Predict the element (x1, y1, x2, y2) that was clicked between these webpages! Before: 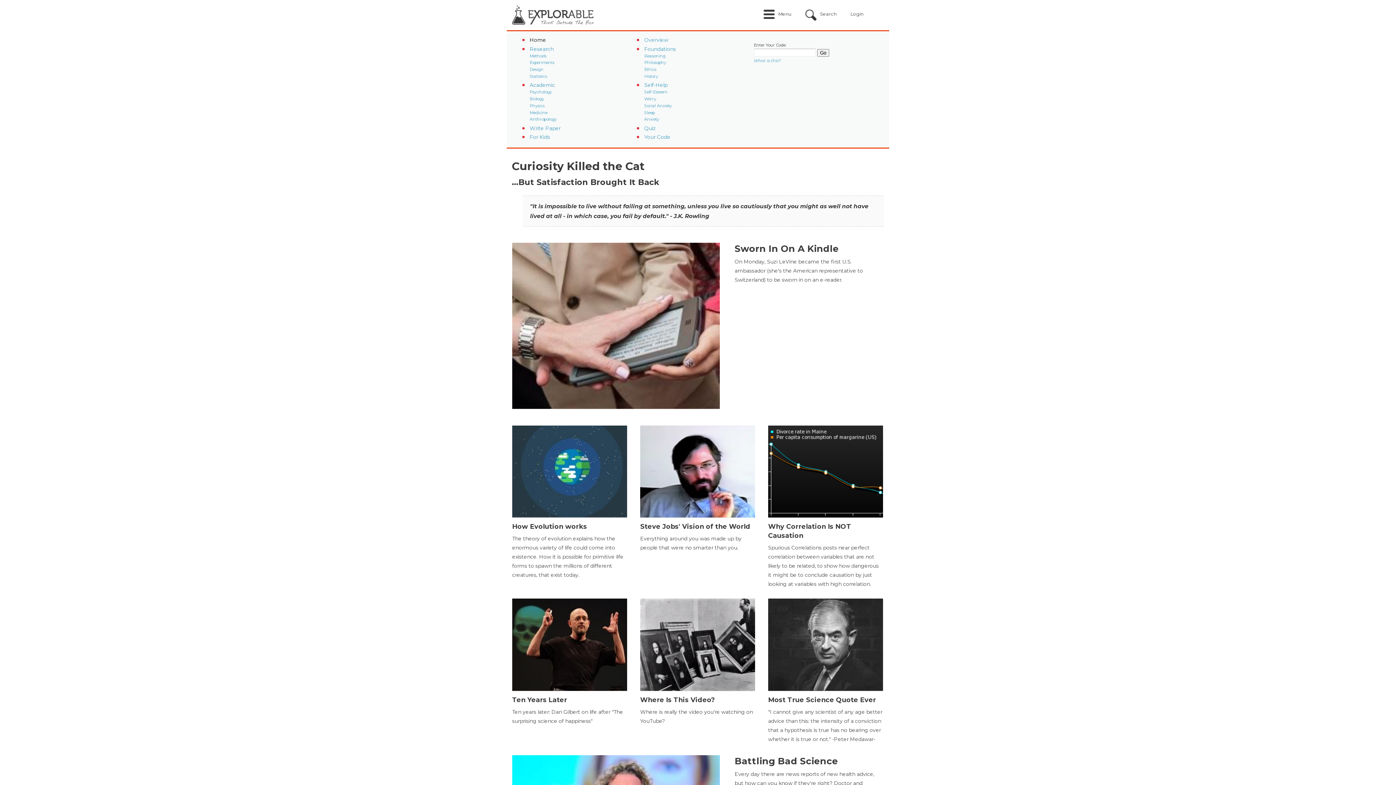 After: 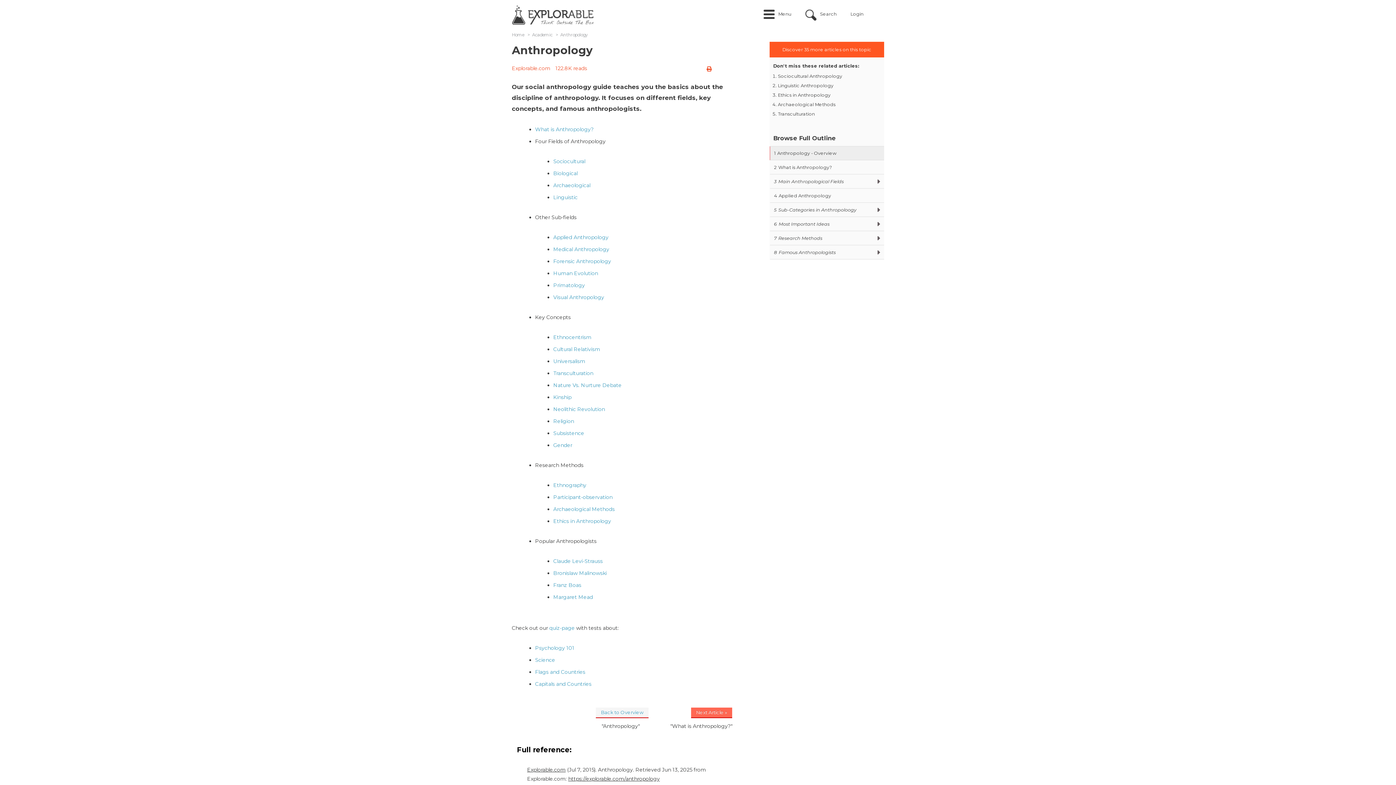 Action: bbox: (529, 116, 556, 121) label: Anthropology